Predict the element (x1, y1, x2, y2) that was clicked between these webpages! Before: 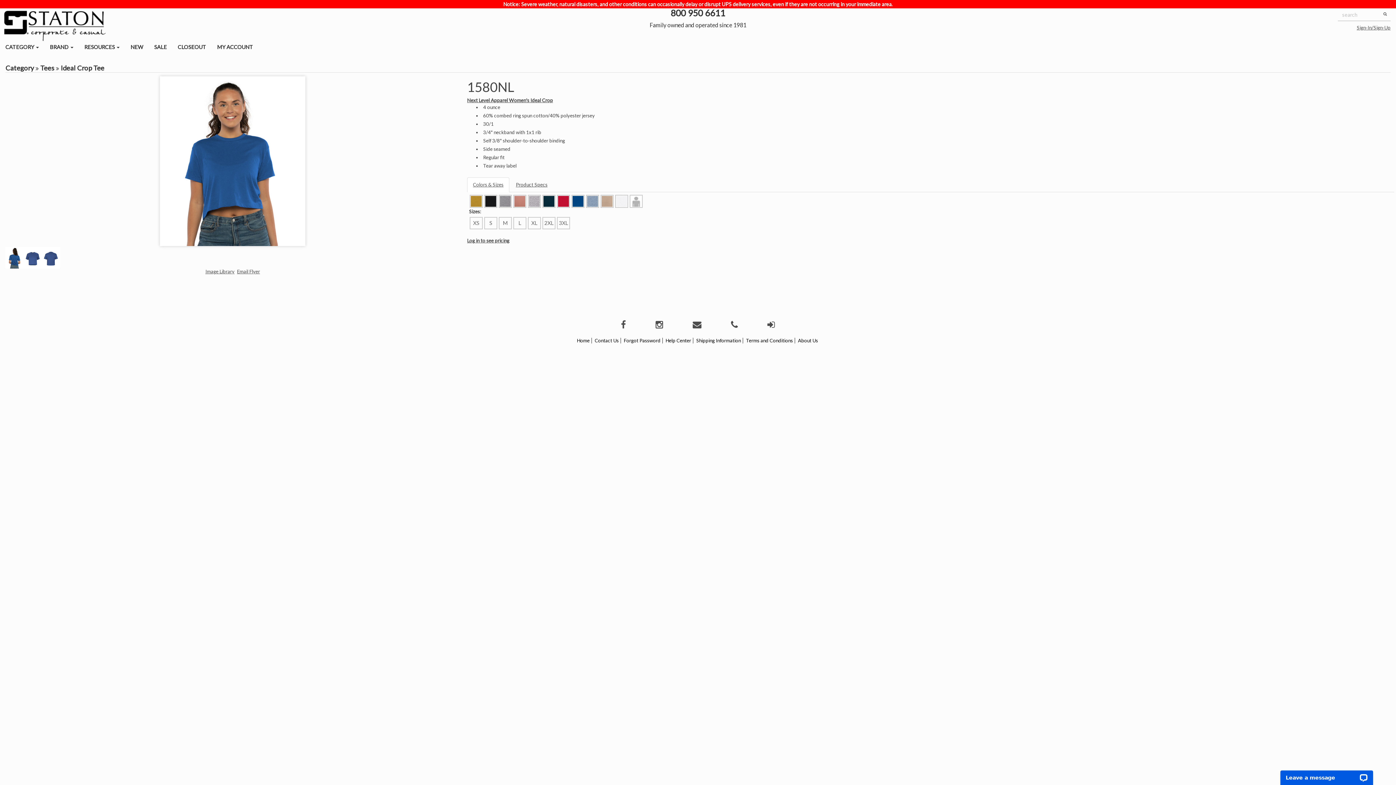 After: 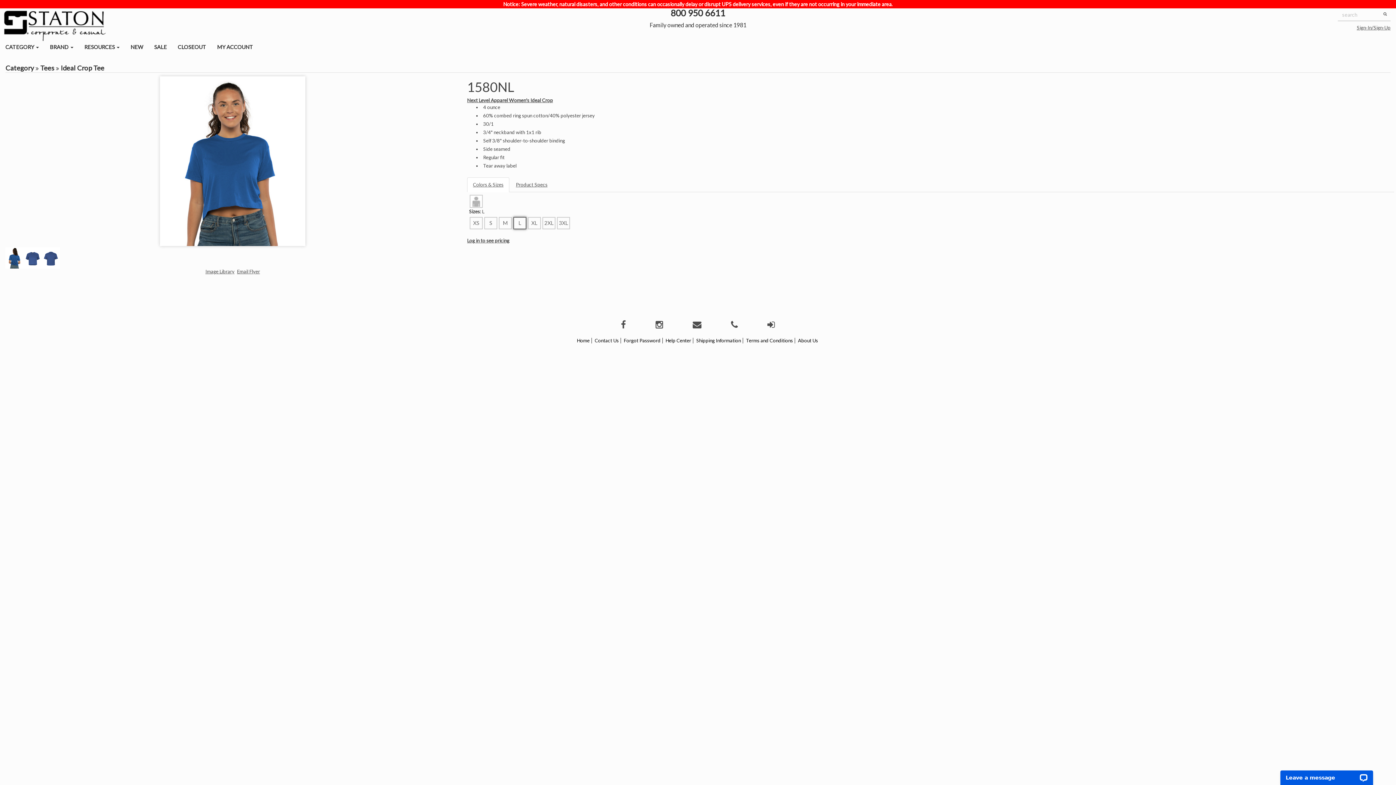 Action: bbox: (514, 217, 525, 228) label: L